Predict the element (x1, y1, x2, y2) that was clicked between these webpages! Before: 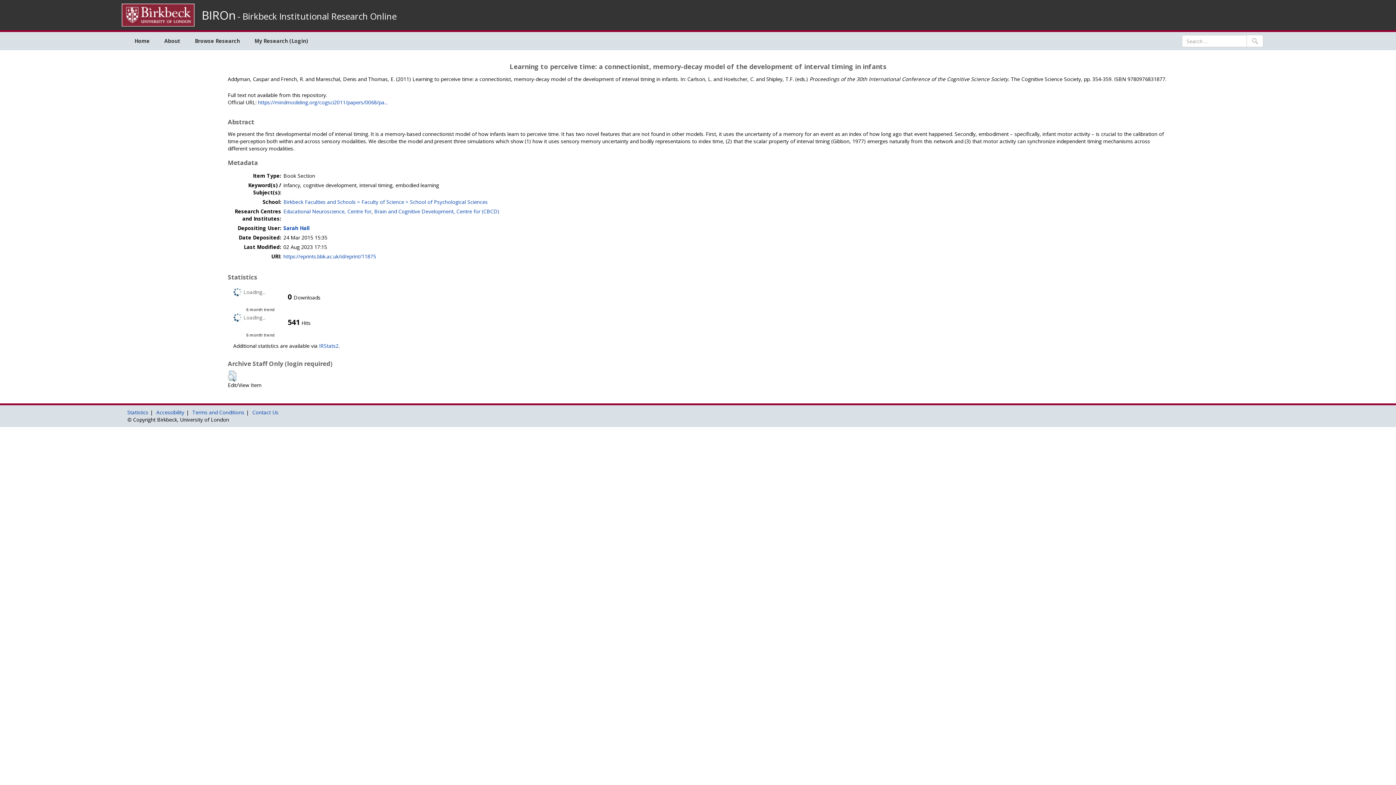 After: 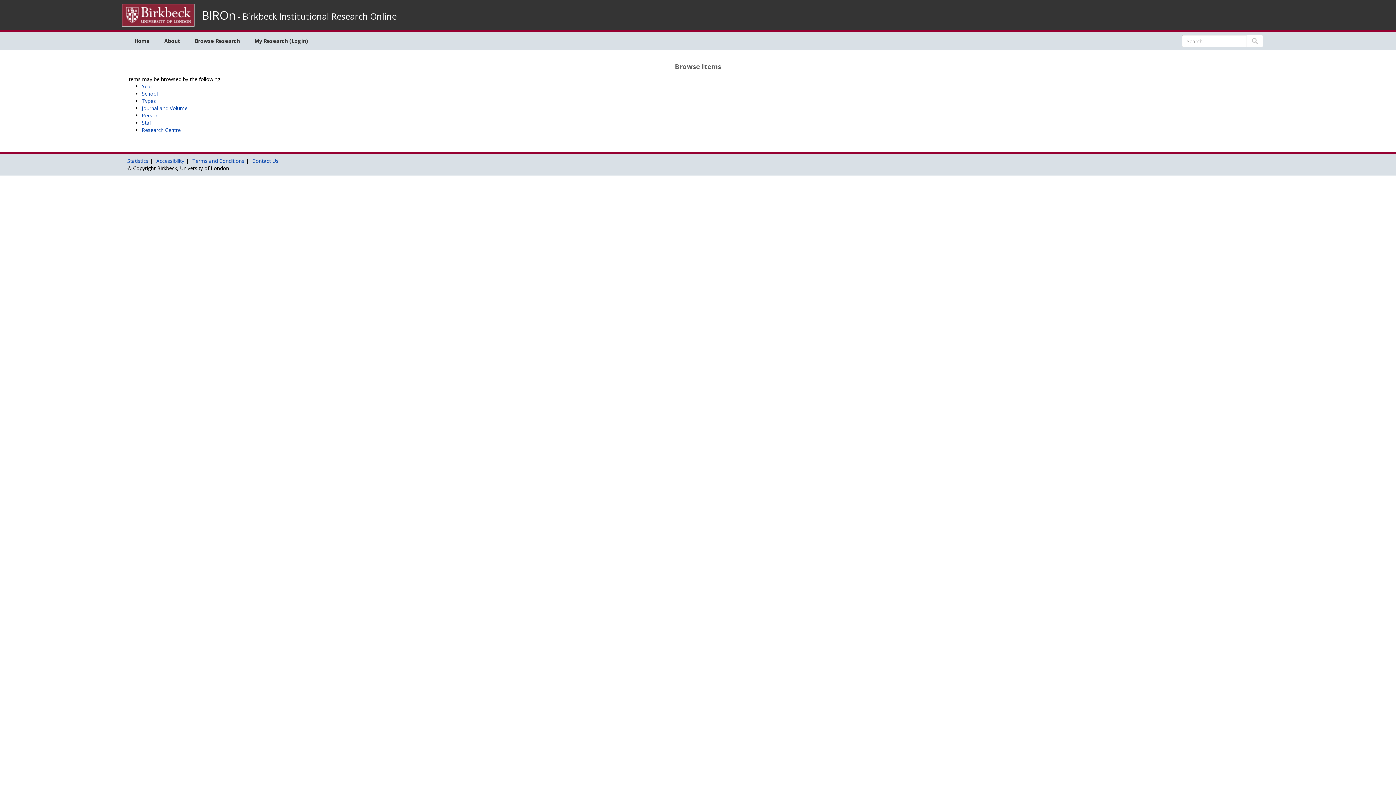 Action: bbox: (187, 32, 247, 50) label: Browse Research